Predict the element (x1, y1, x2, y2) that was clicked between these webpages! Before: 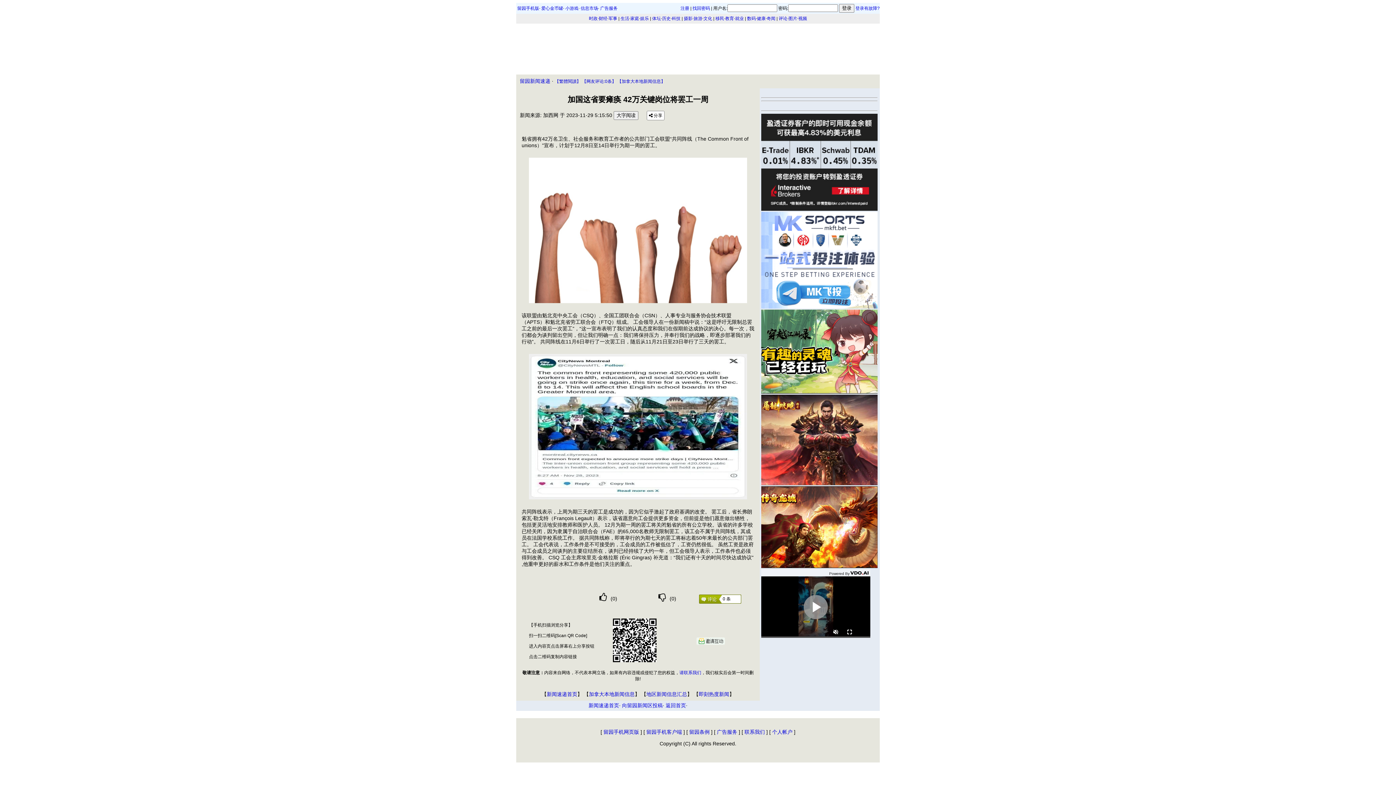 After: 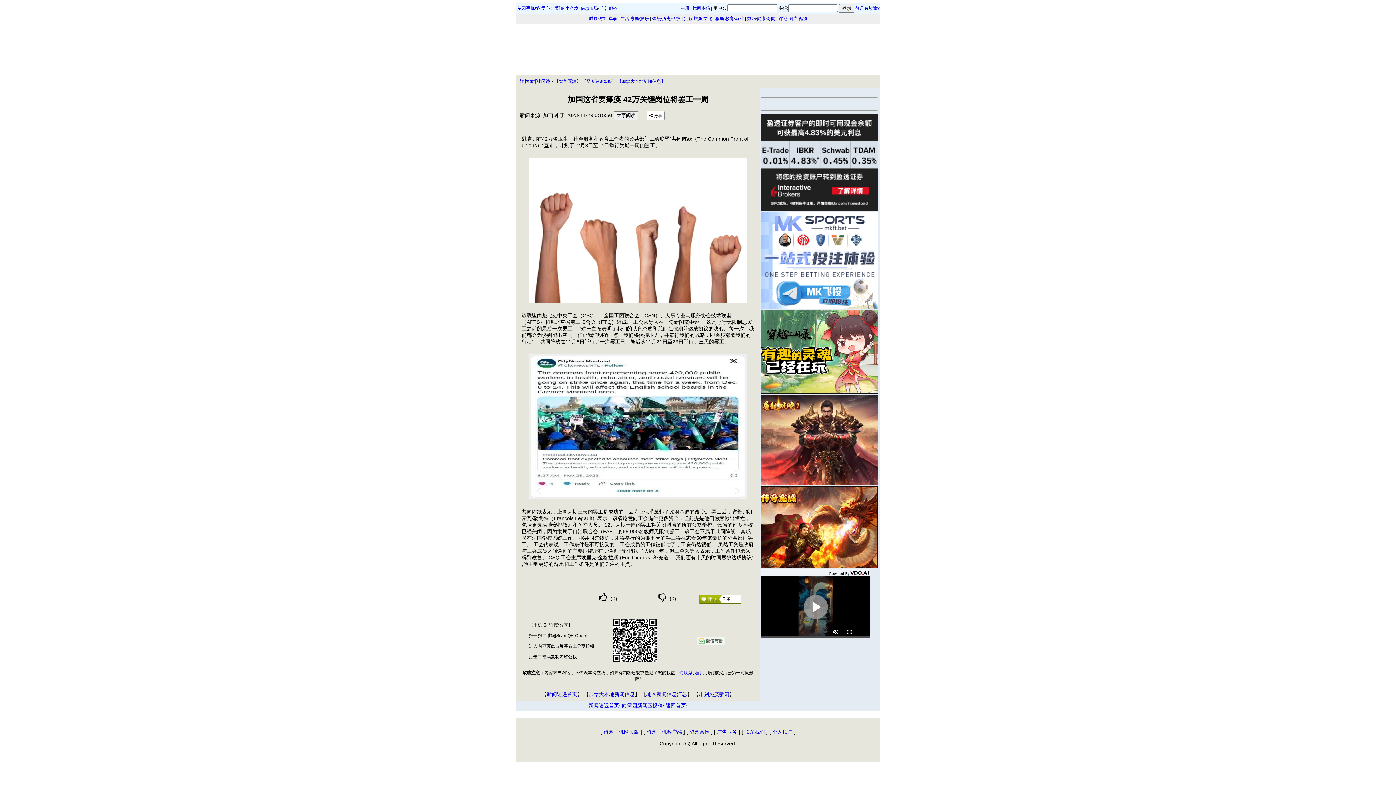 Action: bbox: (849, 570, 870, 575)